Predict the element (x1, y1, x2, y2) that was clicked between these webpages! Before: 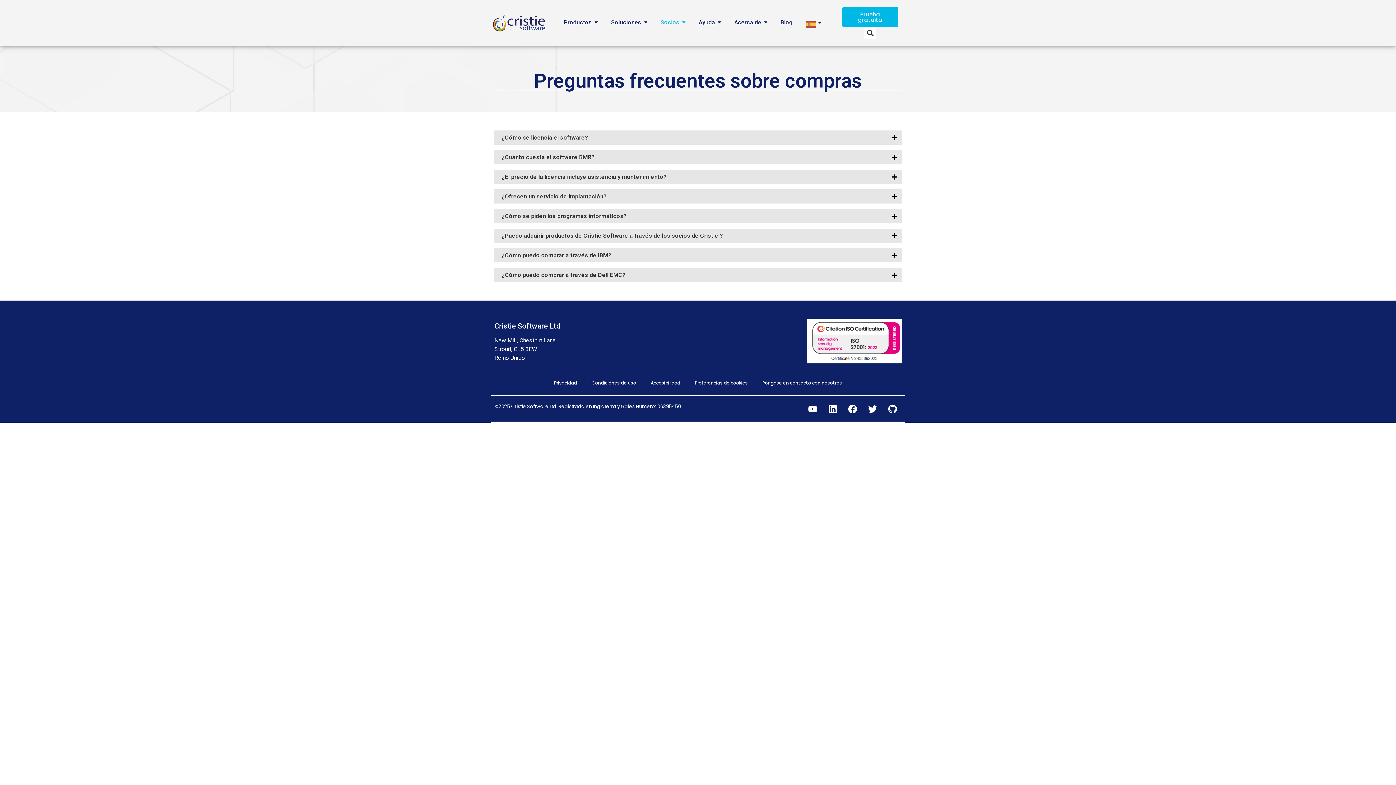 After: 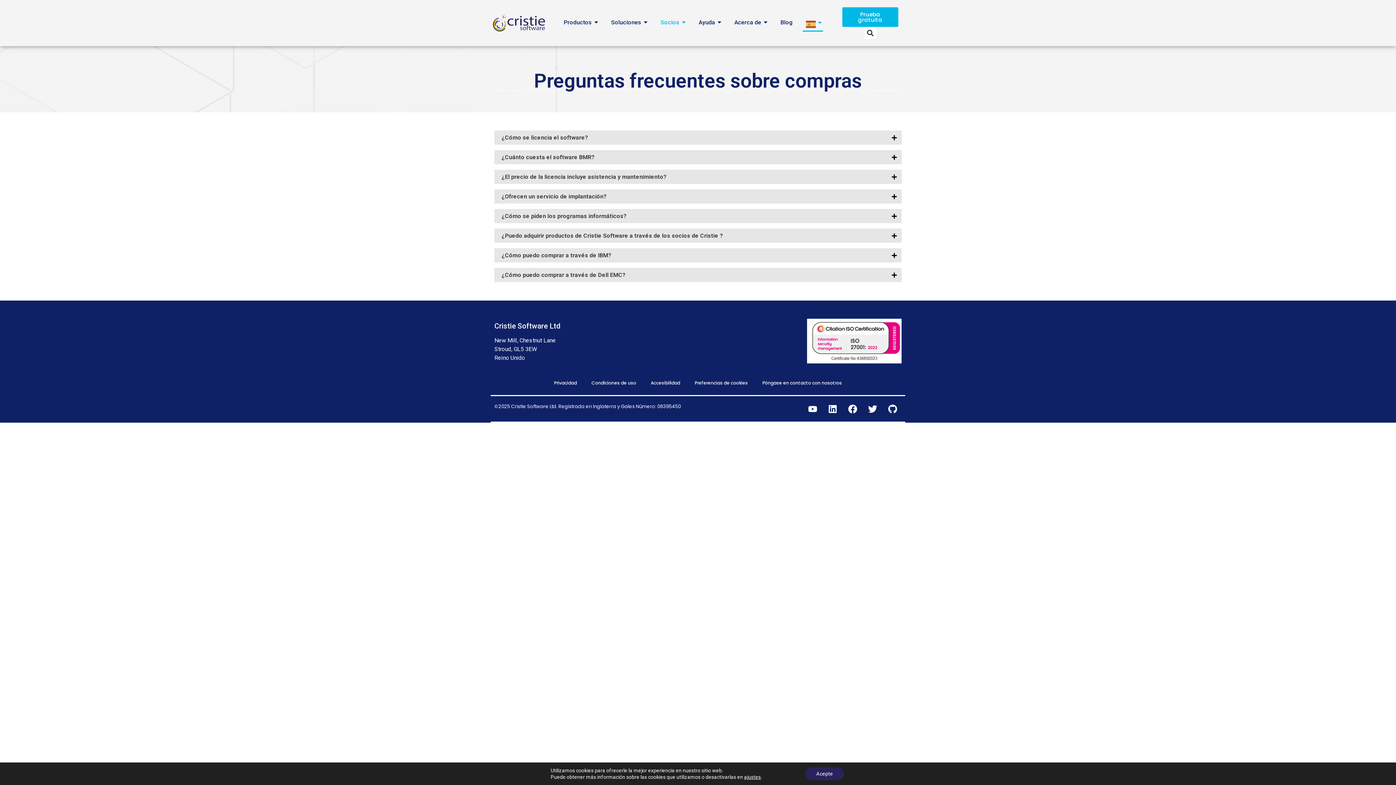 Action: bbox: (802, 17, 823, 31)